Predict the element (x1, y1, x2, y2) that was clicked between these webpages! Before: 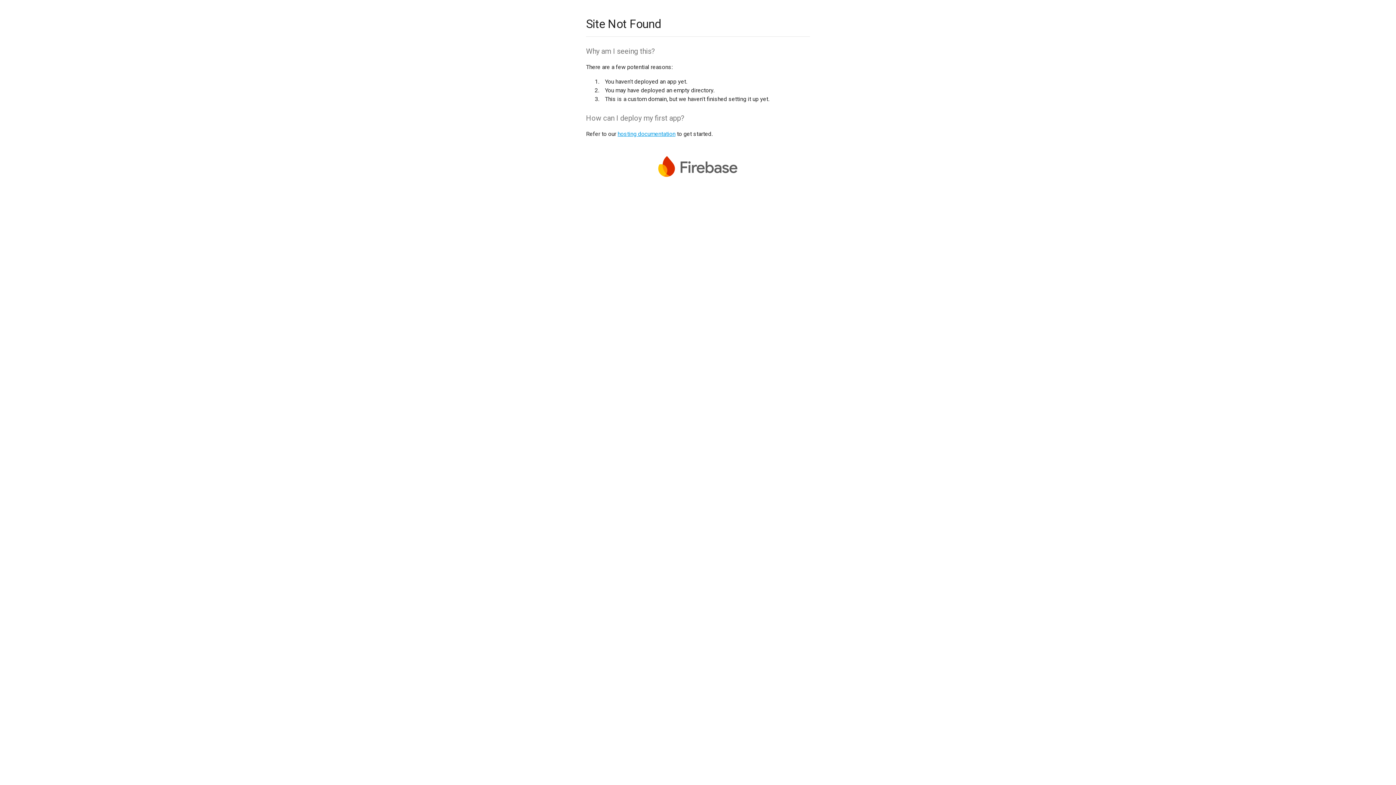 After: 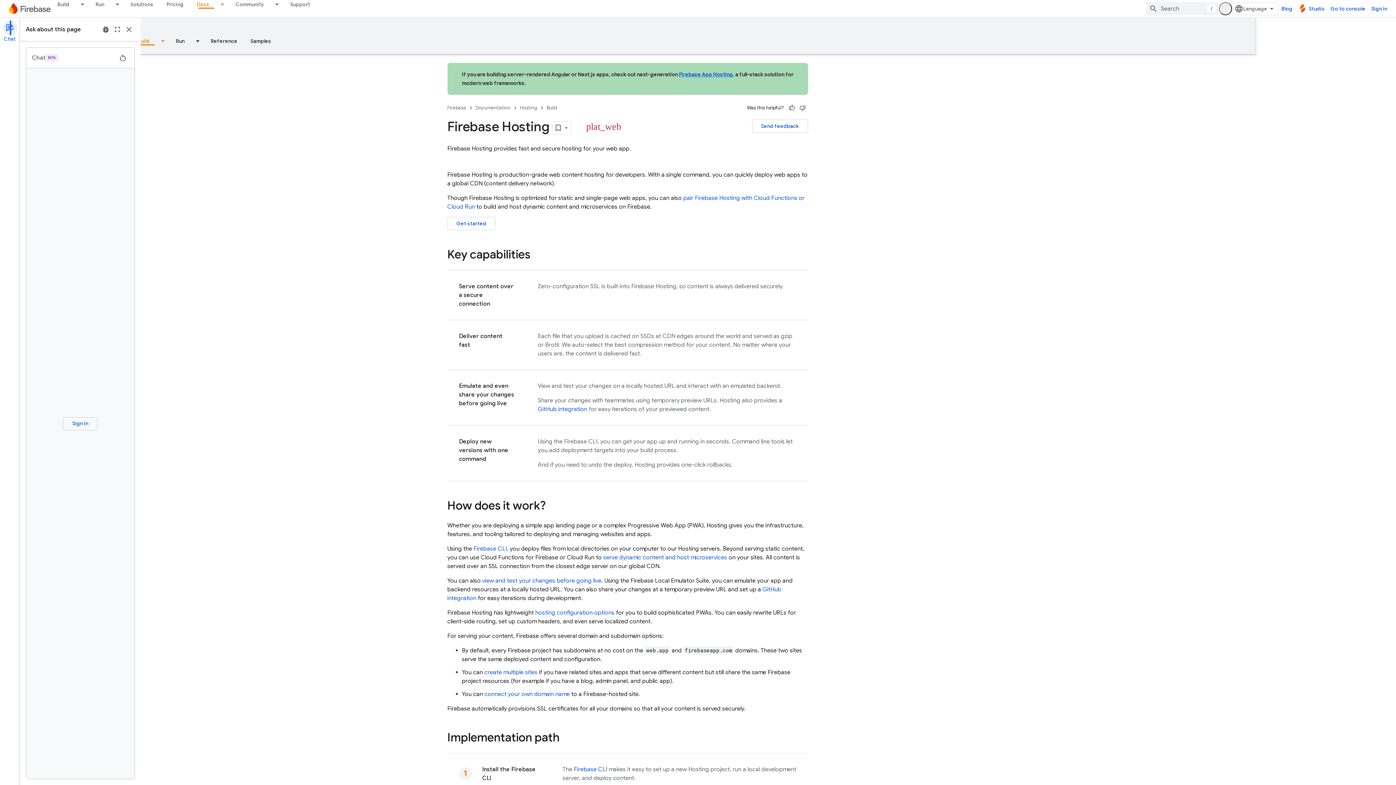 Action: label: hosting documentation bbox: (617, 130, 675, 137)